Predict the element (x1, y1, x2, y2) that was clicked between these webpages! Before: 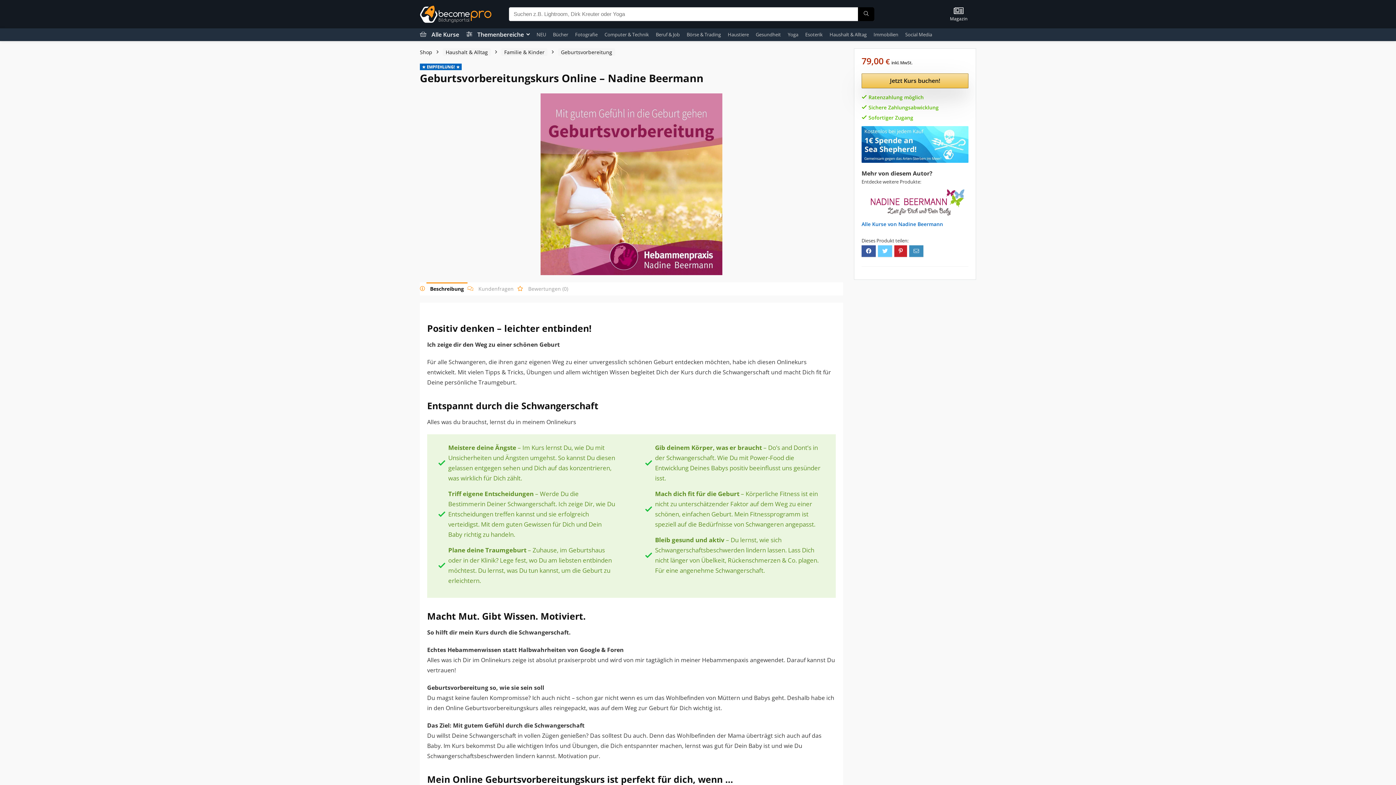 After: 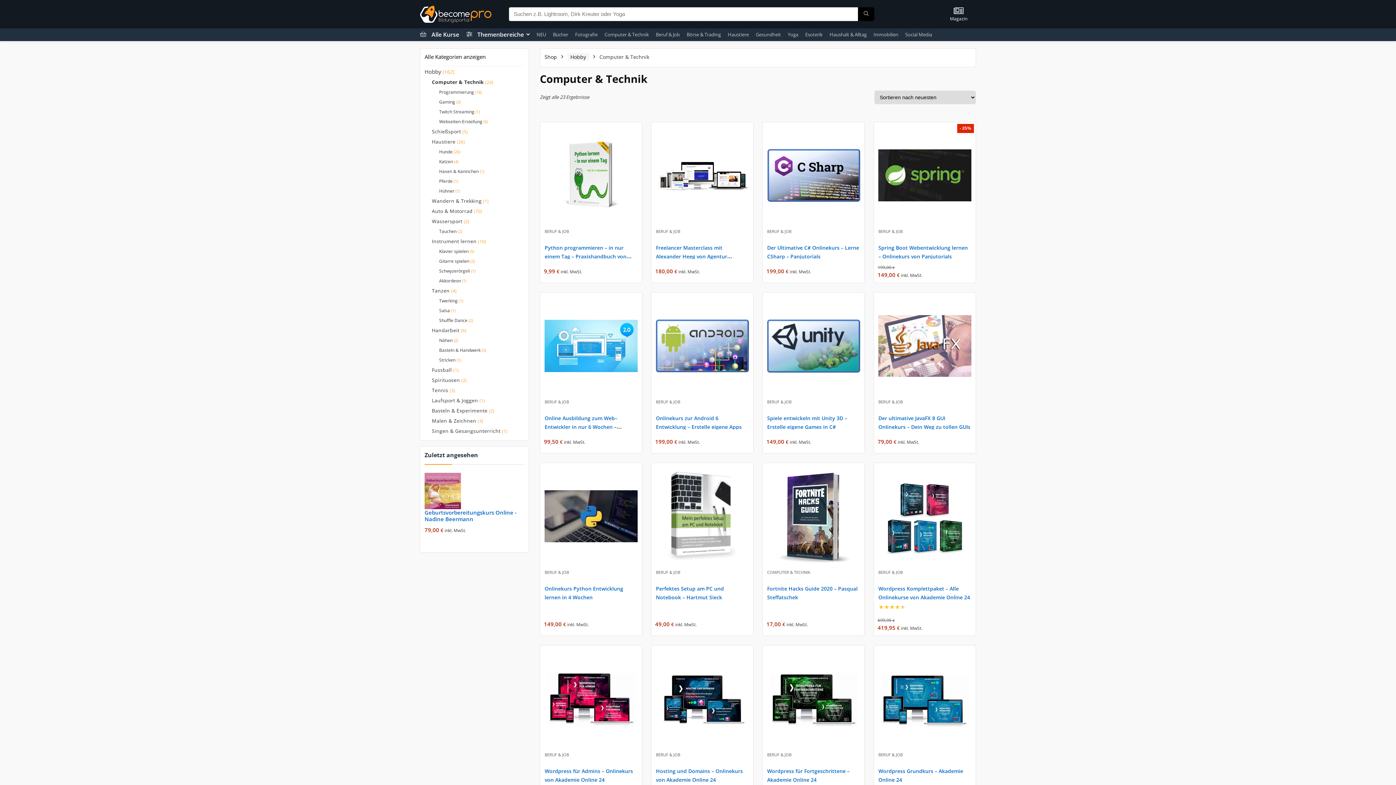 Action: bbox: (601, 28, 652, 40) label: Computer & Technik